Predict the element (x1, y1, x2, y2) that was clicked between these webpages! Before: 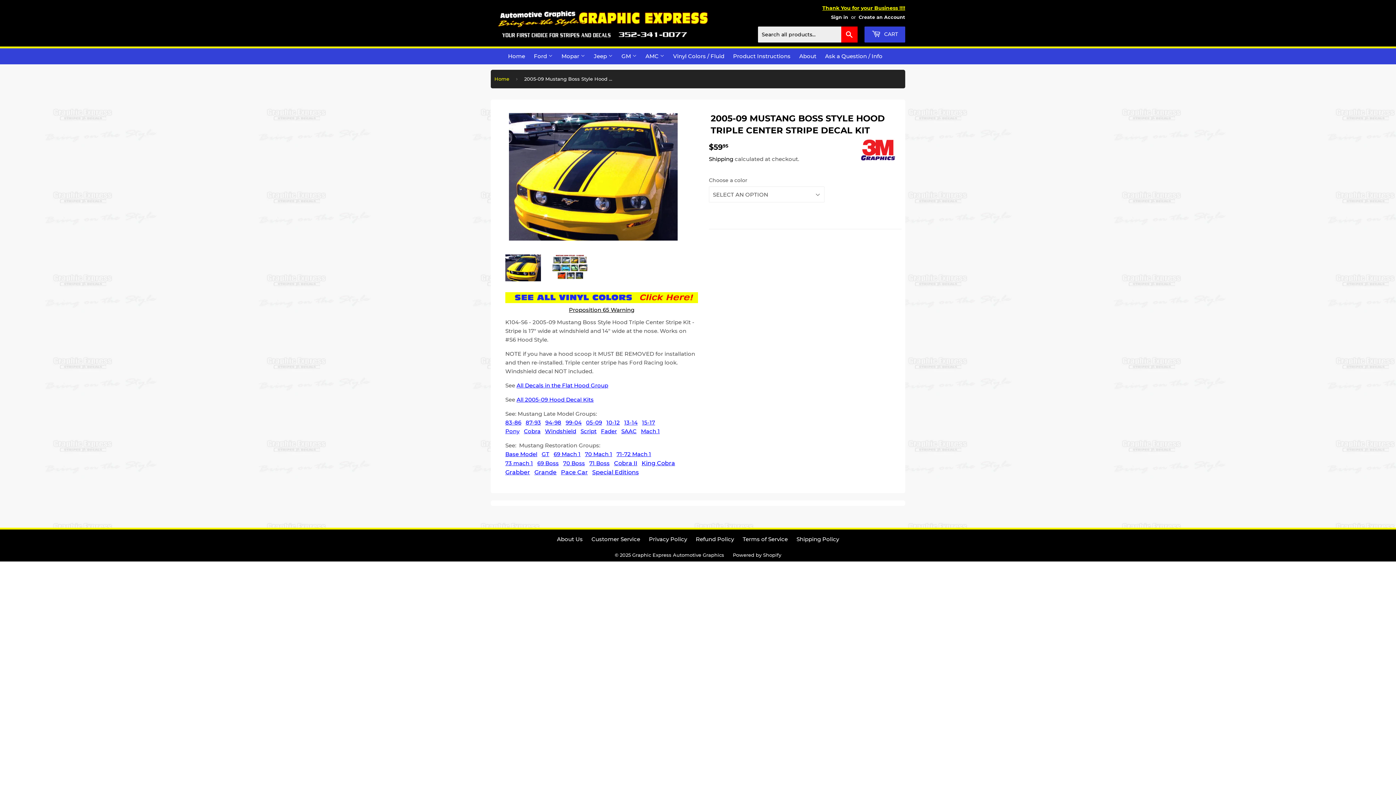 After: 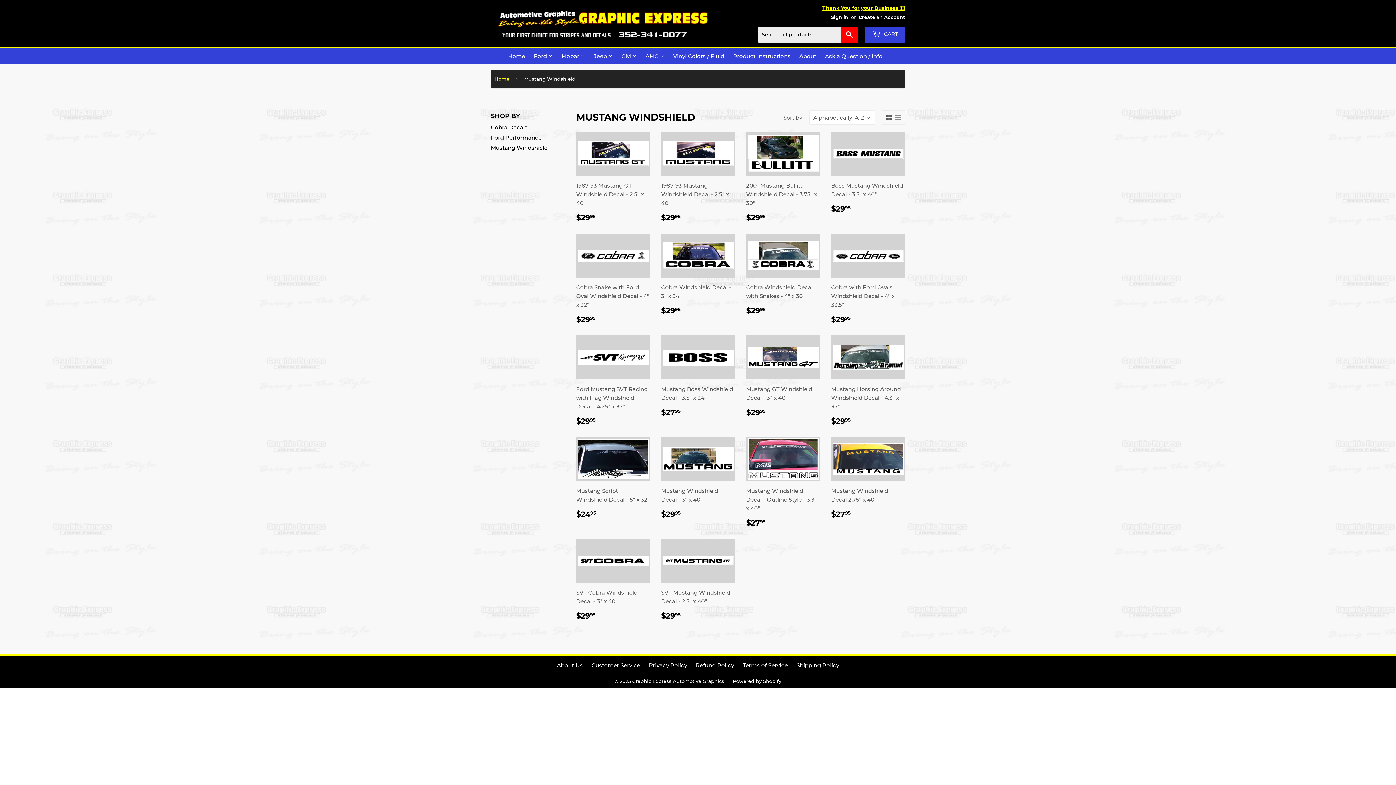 Action: bbox: (545, 427, 576, 434) label: Windshield